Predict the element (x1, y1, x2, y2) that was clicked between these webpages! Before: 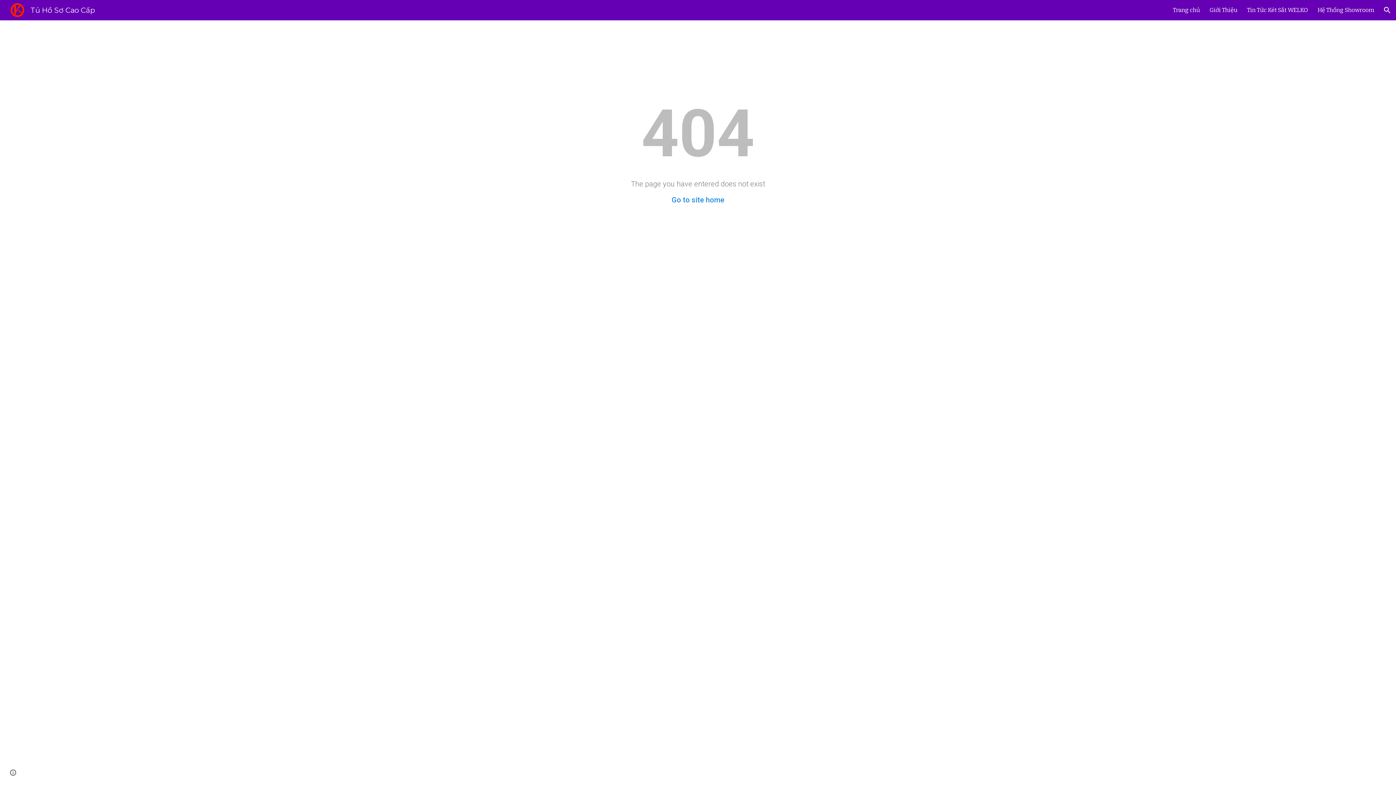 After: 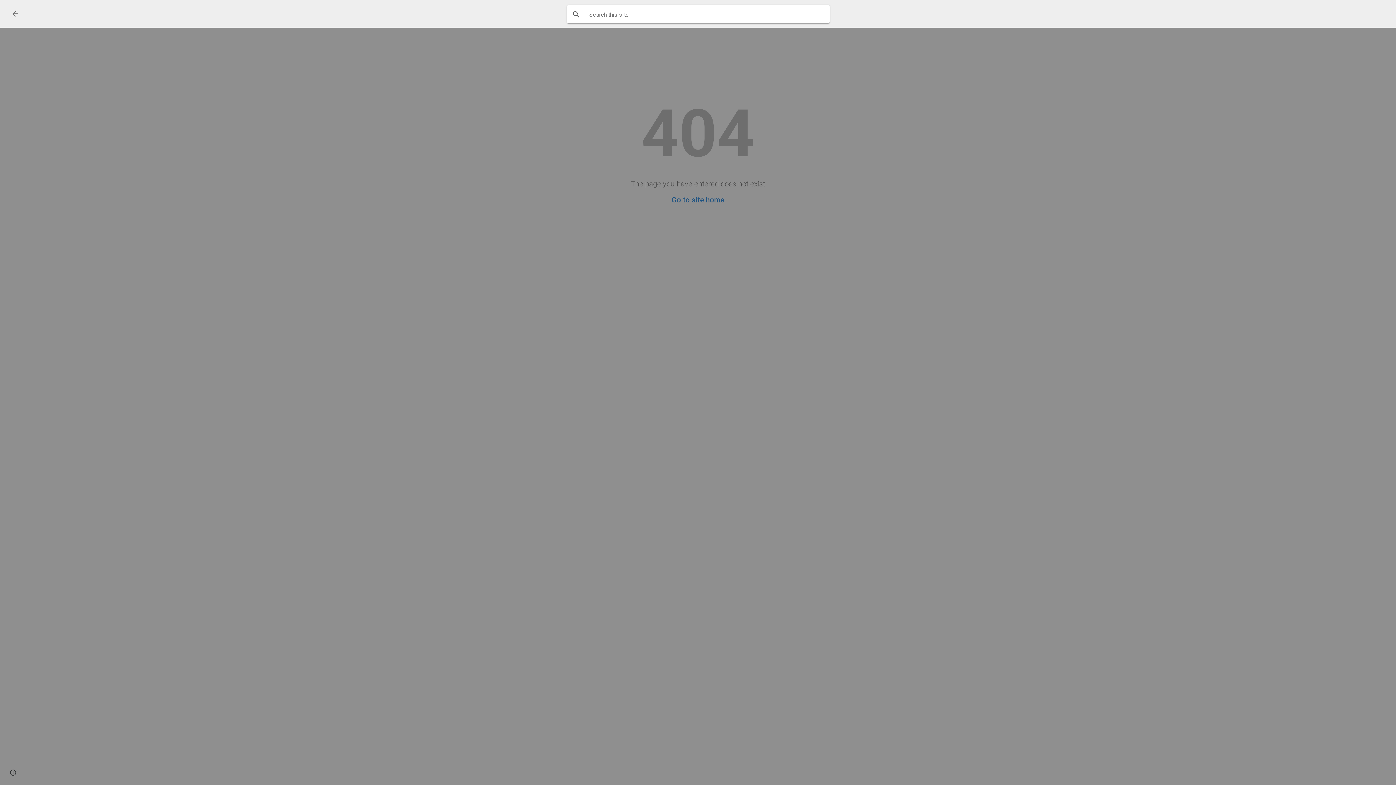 Action: bbox: (1378, 1, 1396, 18) label: Open search bar